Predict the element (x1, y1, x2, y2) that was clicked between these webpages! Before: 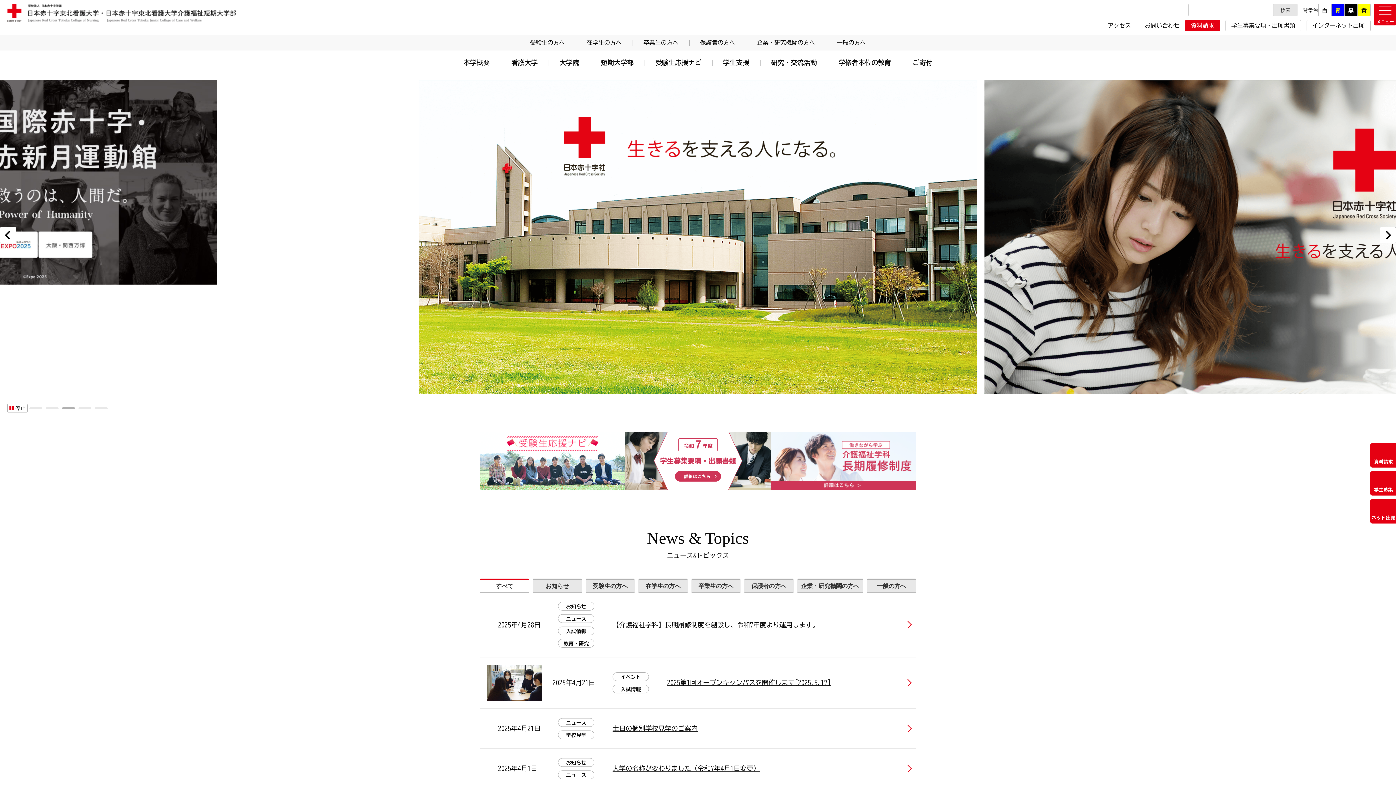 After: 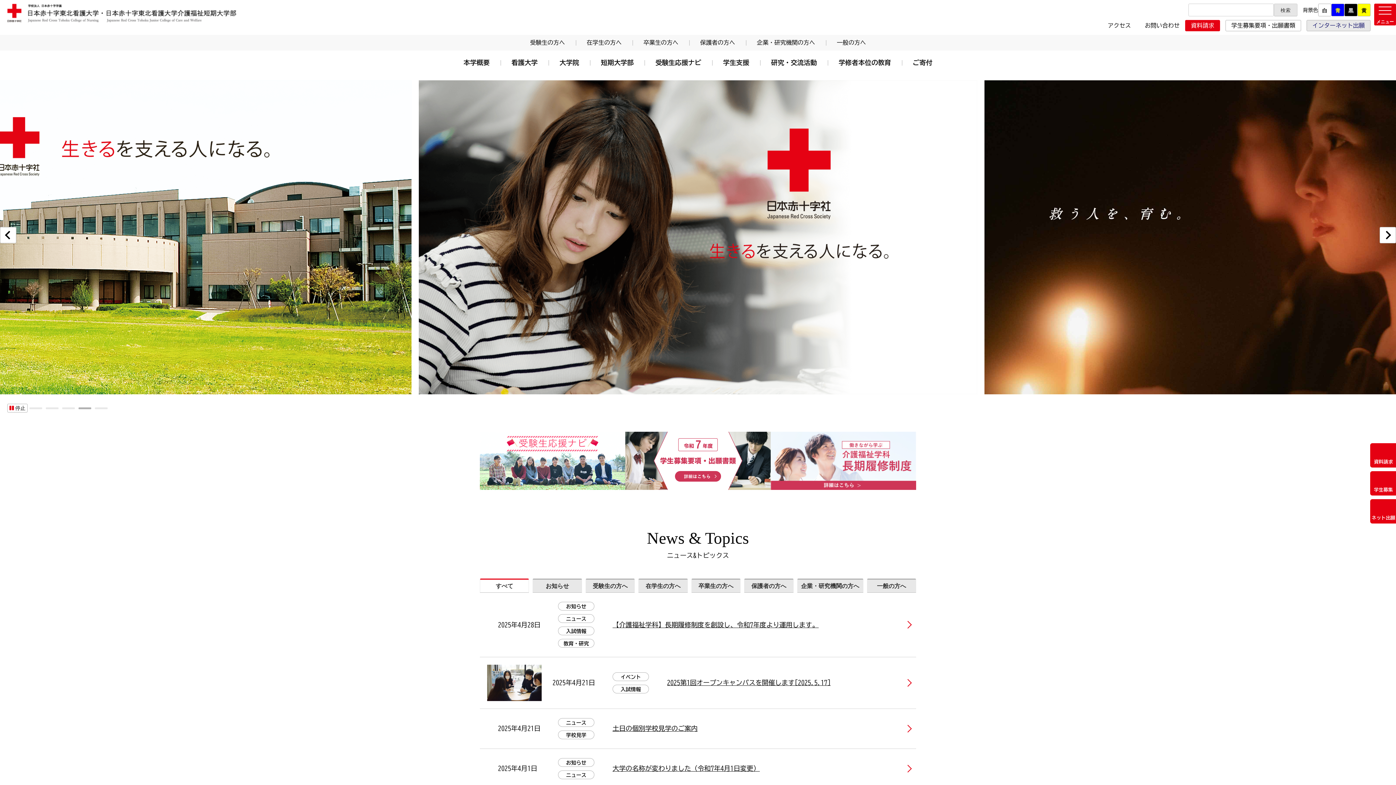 Action: bbox: (1306, 20, 1370, 31) label: インターネット出願